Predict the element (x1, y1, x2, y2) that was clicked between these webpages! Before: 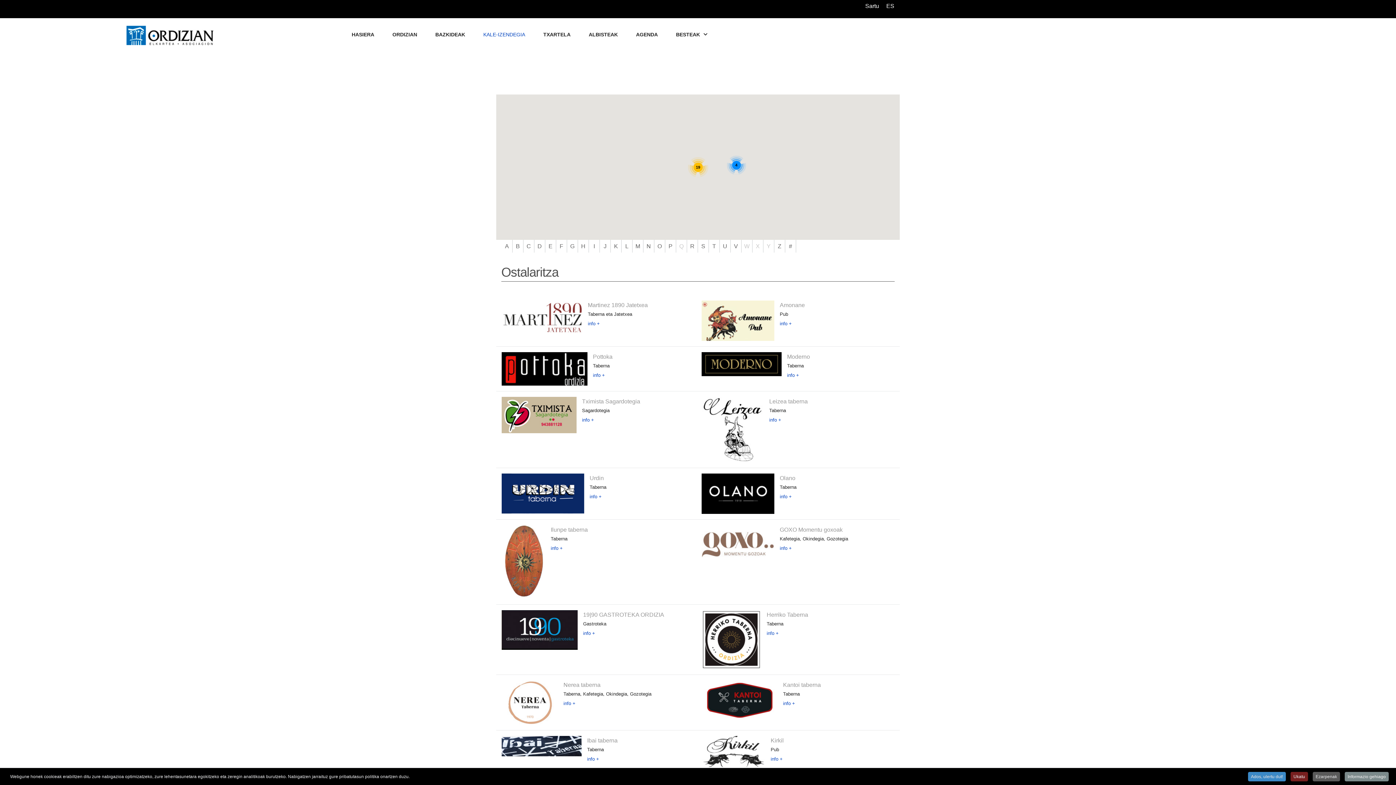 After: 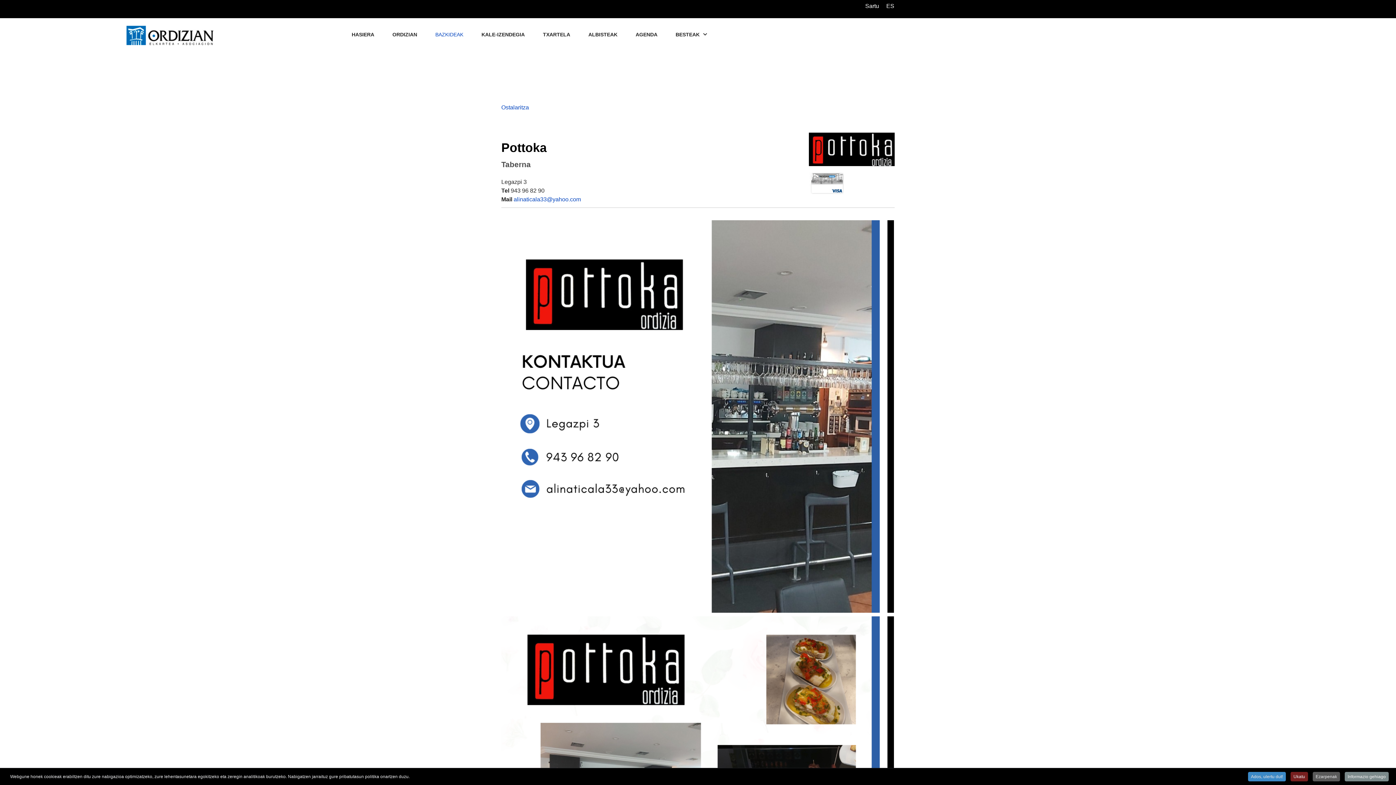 Action: bbox: (501, 352, 587, 385)